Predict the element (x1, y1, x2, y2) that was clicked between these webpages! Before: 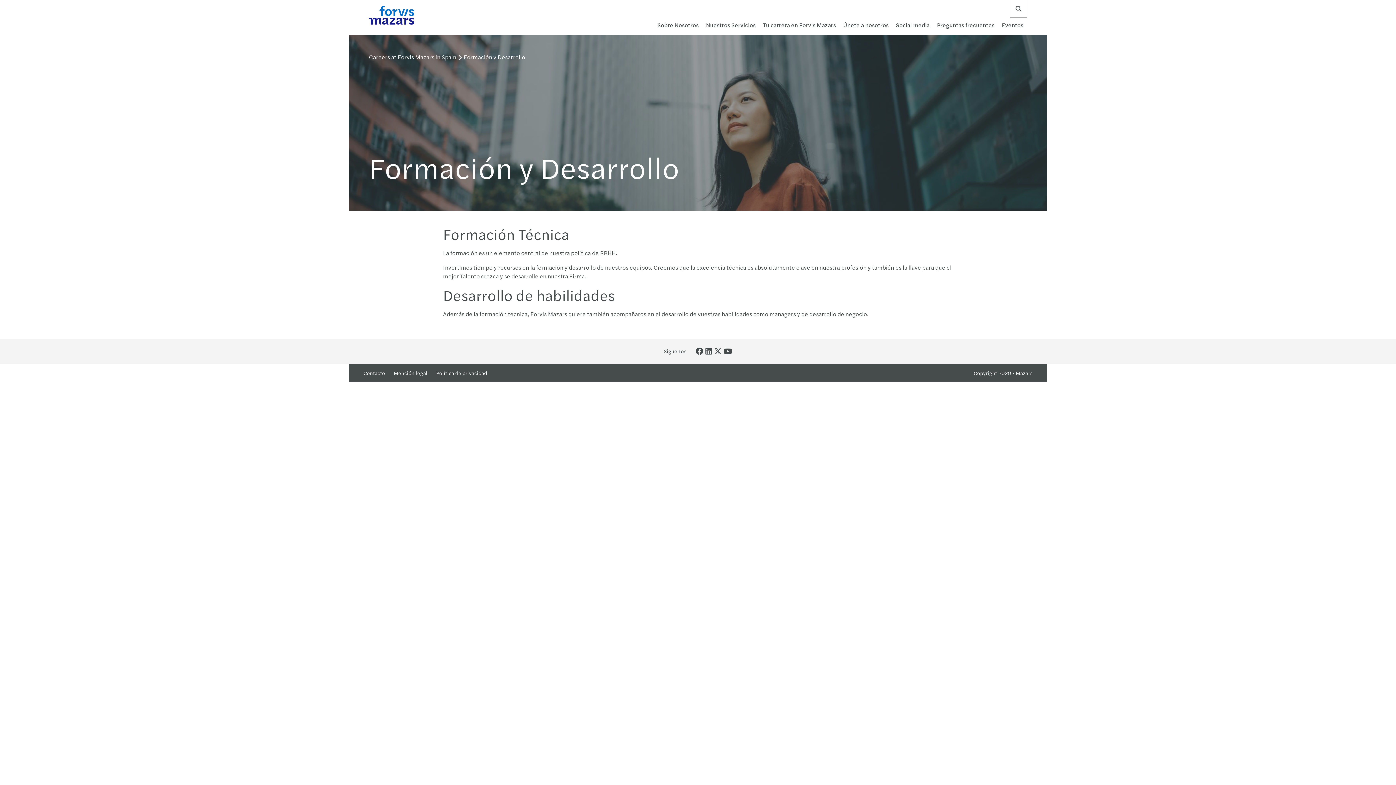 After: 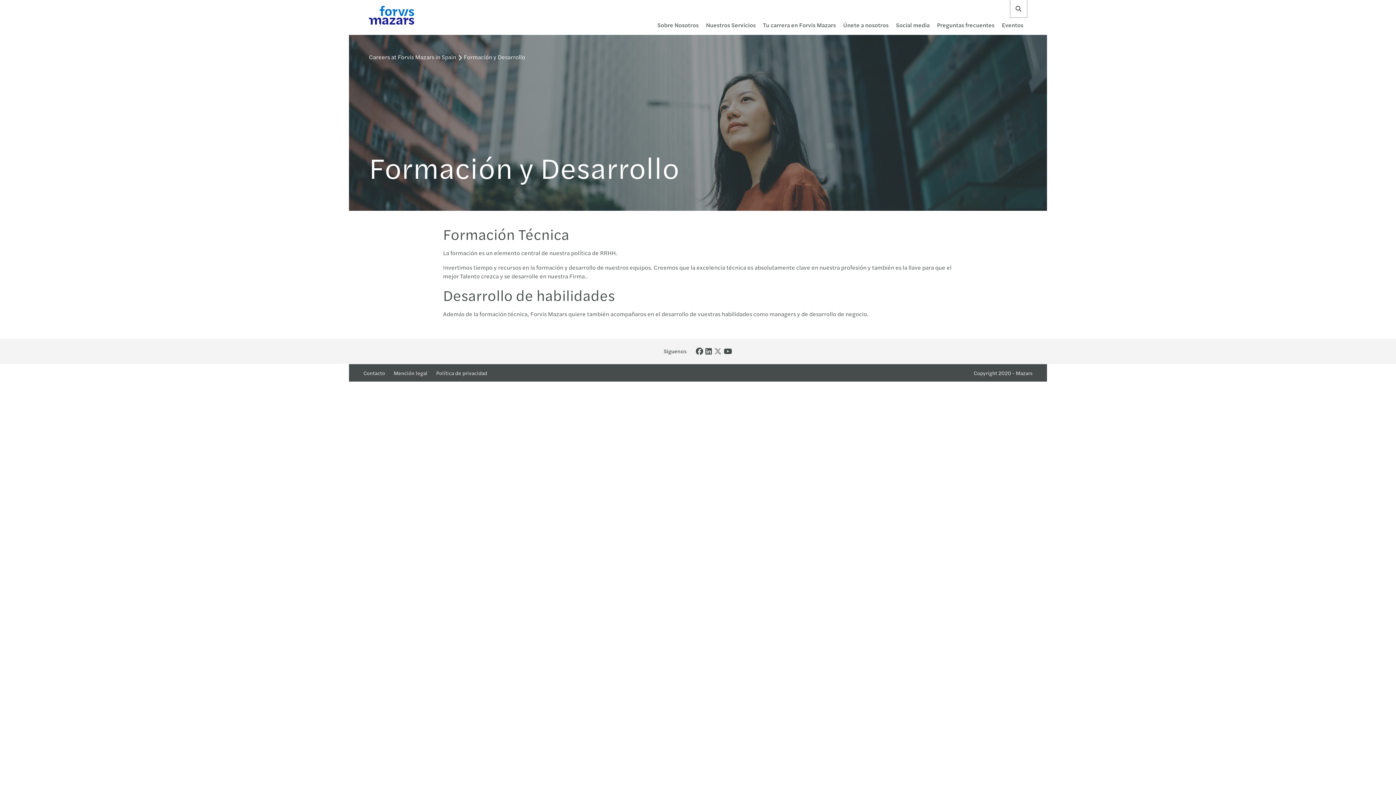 Action: bbox: (714, 348, 721, 355)